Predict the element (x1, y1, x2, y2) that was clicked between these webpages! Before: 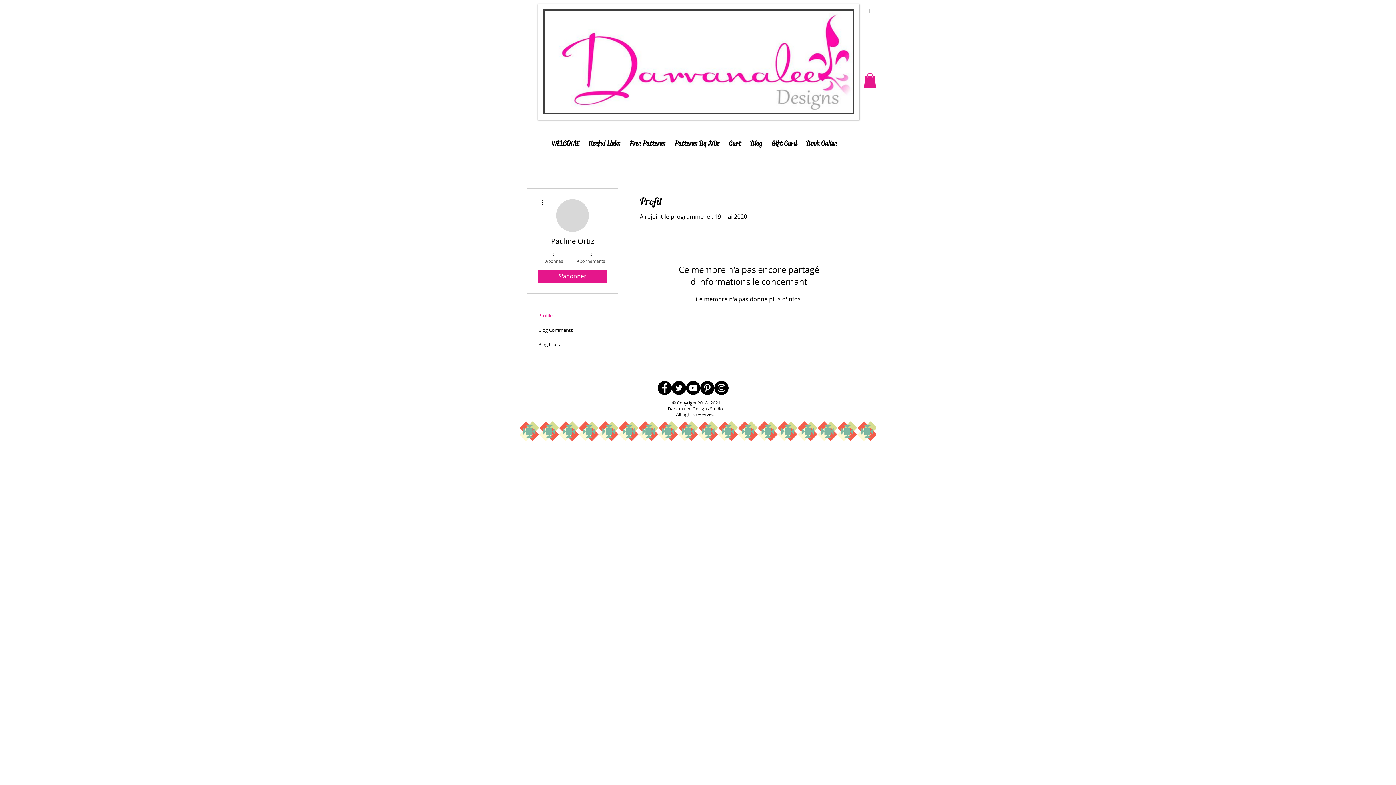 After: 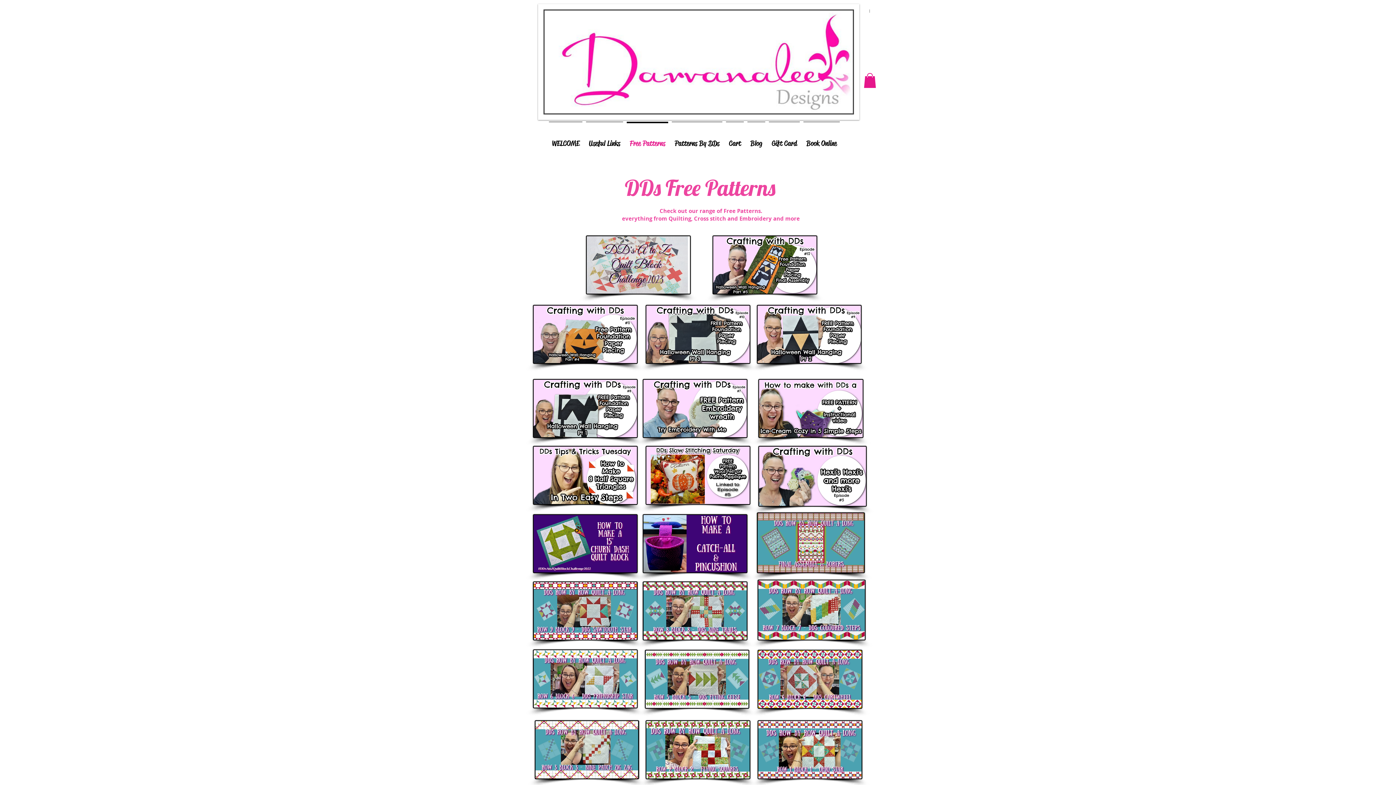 Action: bbox: (625, 121, 670, 158) label: Free Patterns